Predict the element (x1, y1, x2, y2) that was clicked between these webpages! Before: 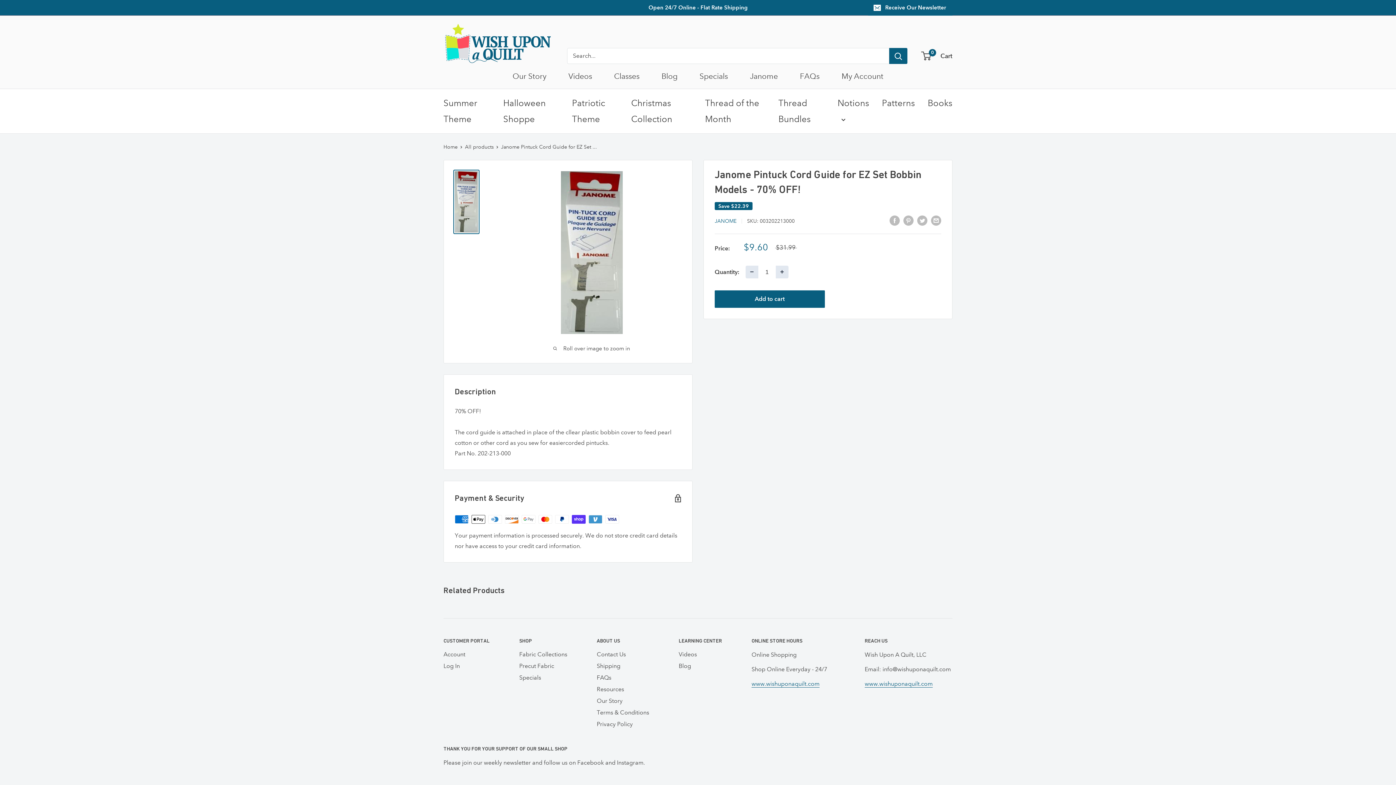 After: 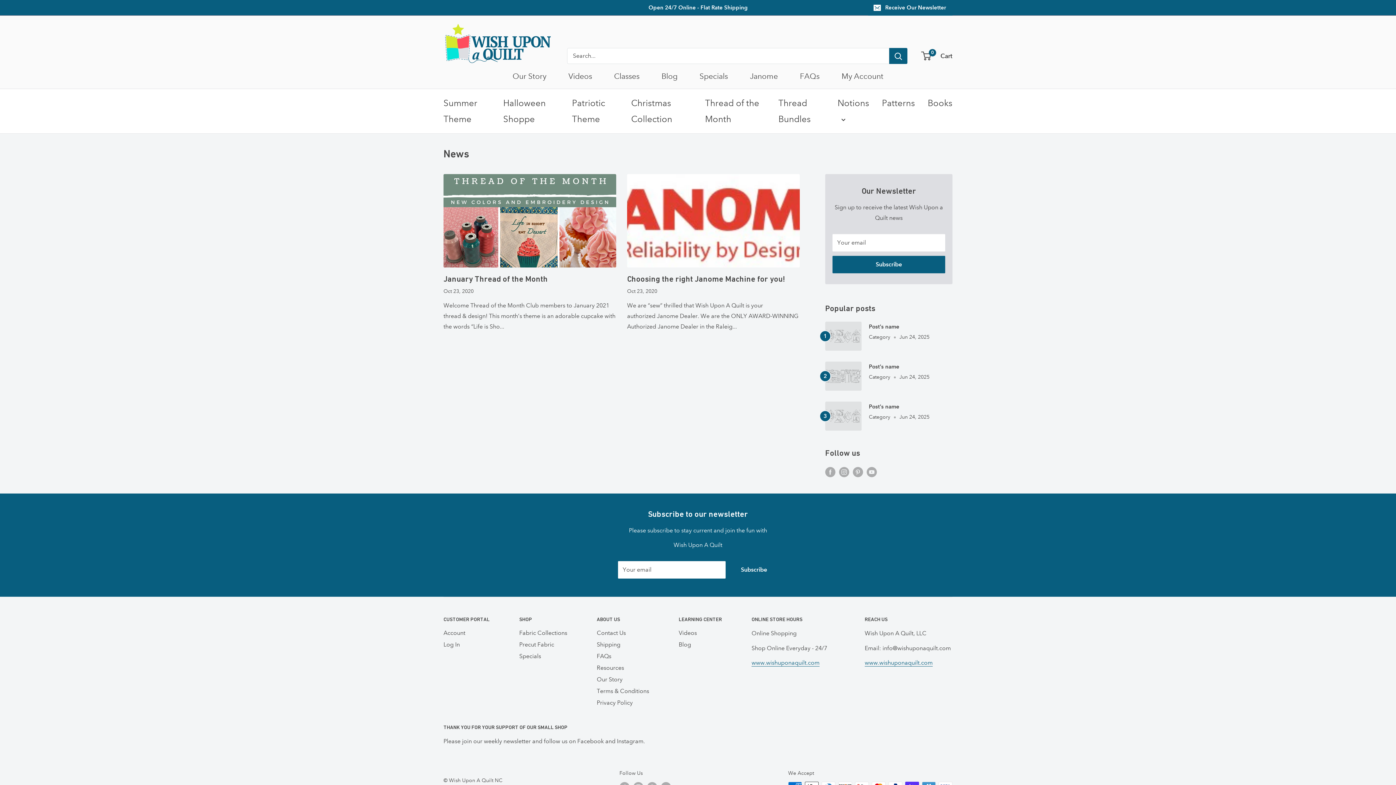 Action: bbox: (661, 71, 677, 80) label: Blog